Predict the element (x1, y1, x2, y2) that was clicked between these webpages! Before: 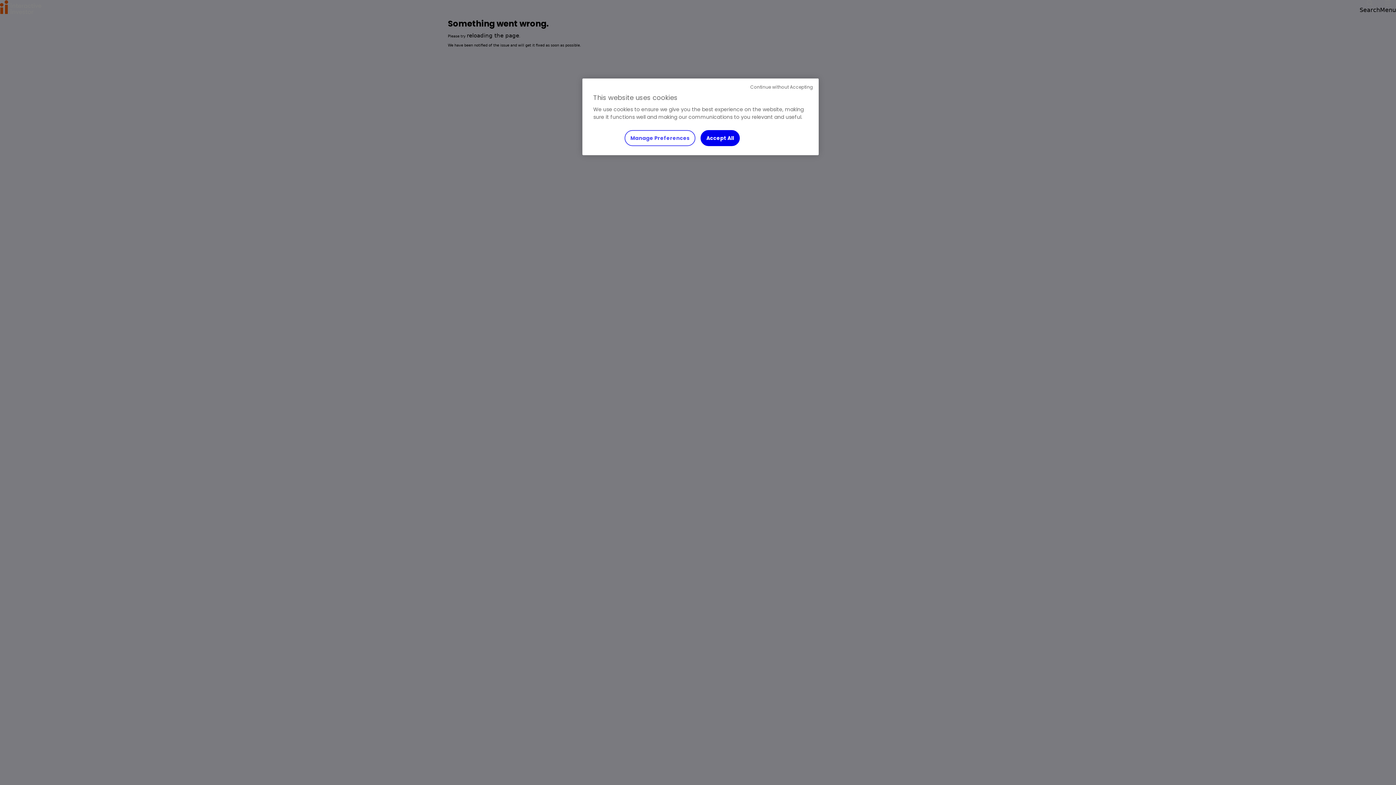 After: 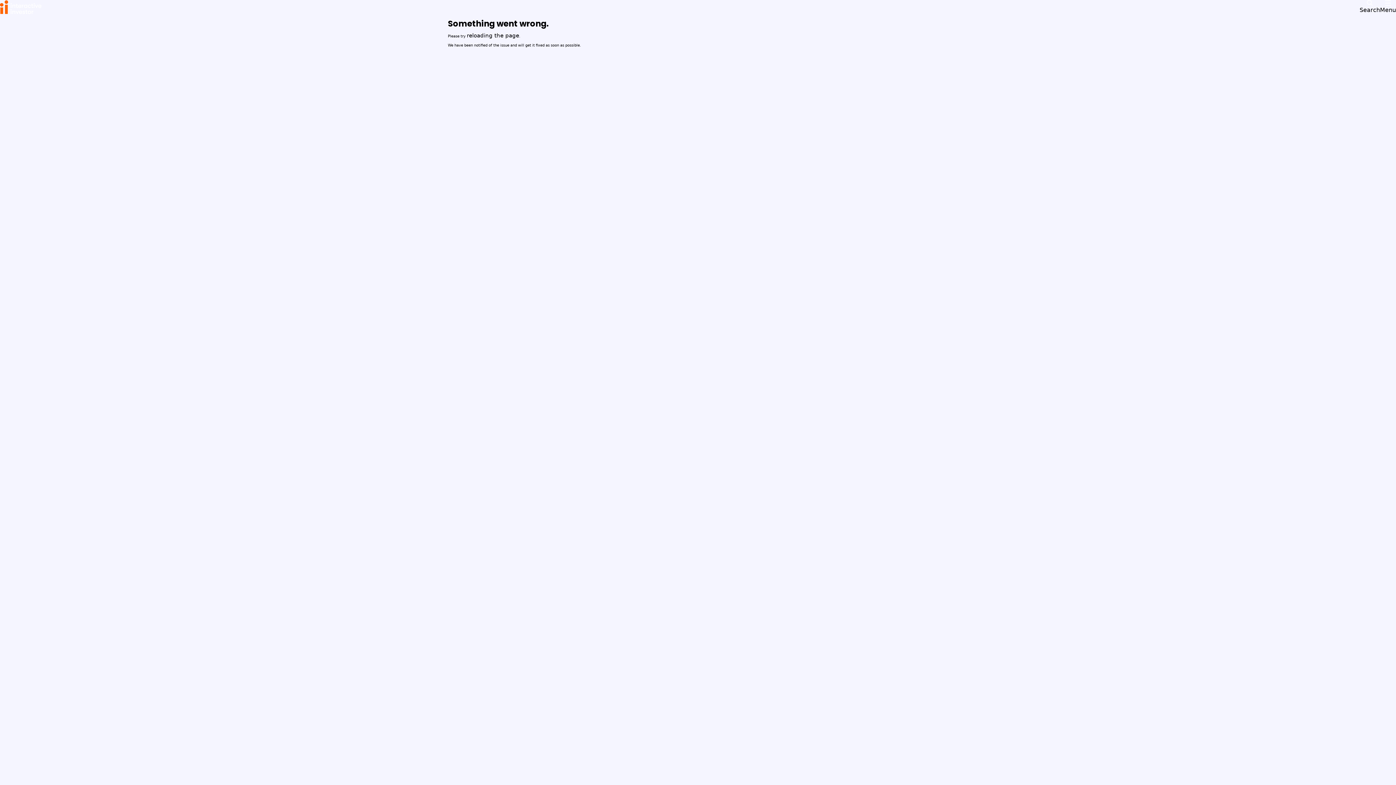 Action: bbox: (763, 84, 813, 90) label: Continue without Accepting